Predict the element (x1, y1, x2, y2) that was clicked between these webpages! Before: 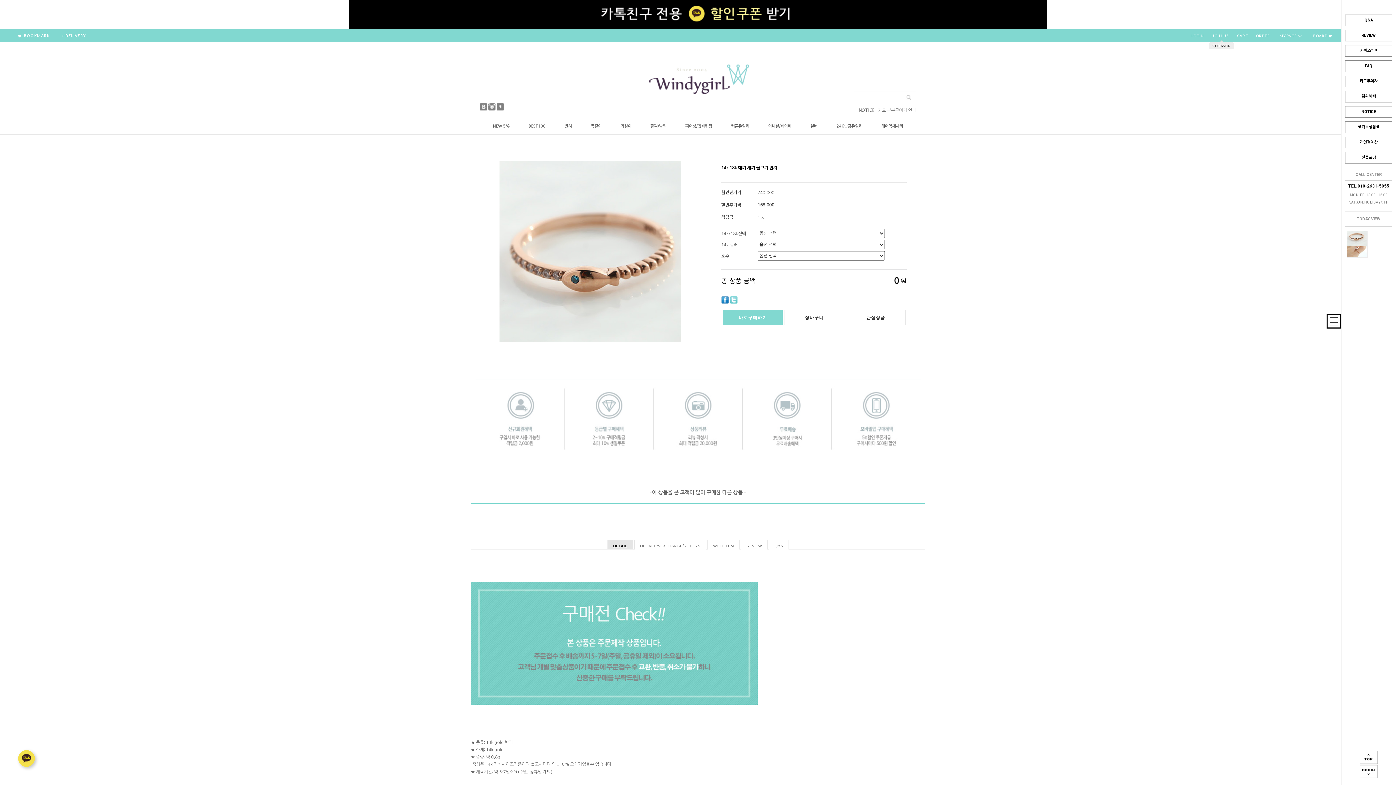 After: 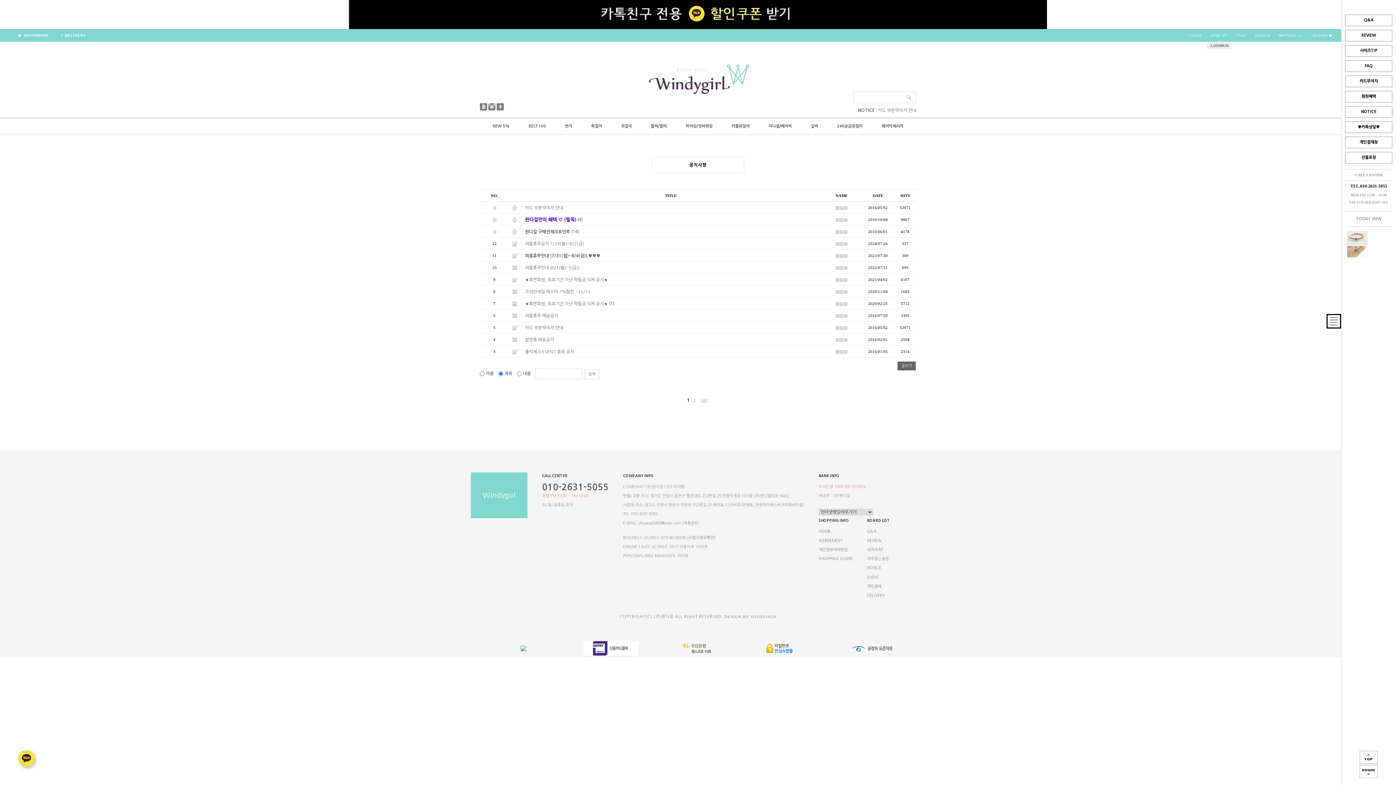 Action: label: NOTICE bbox: (1345, 106, 1392, 117)